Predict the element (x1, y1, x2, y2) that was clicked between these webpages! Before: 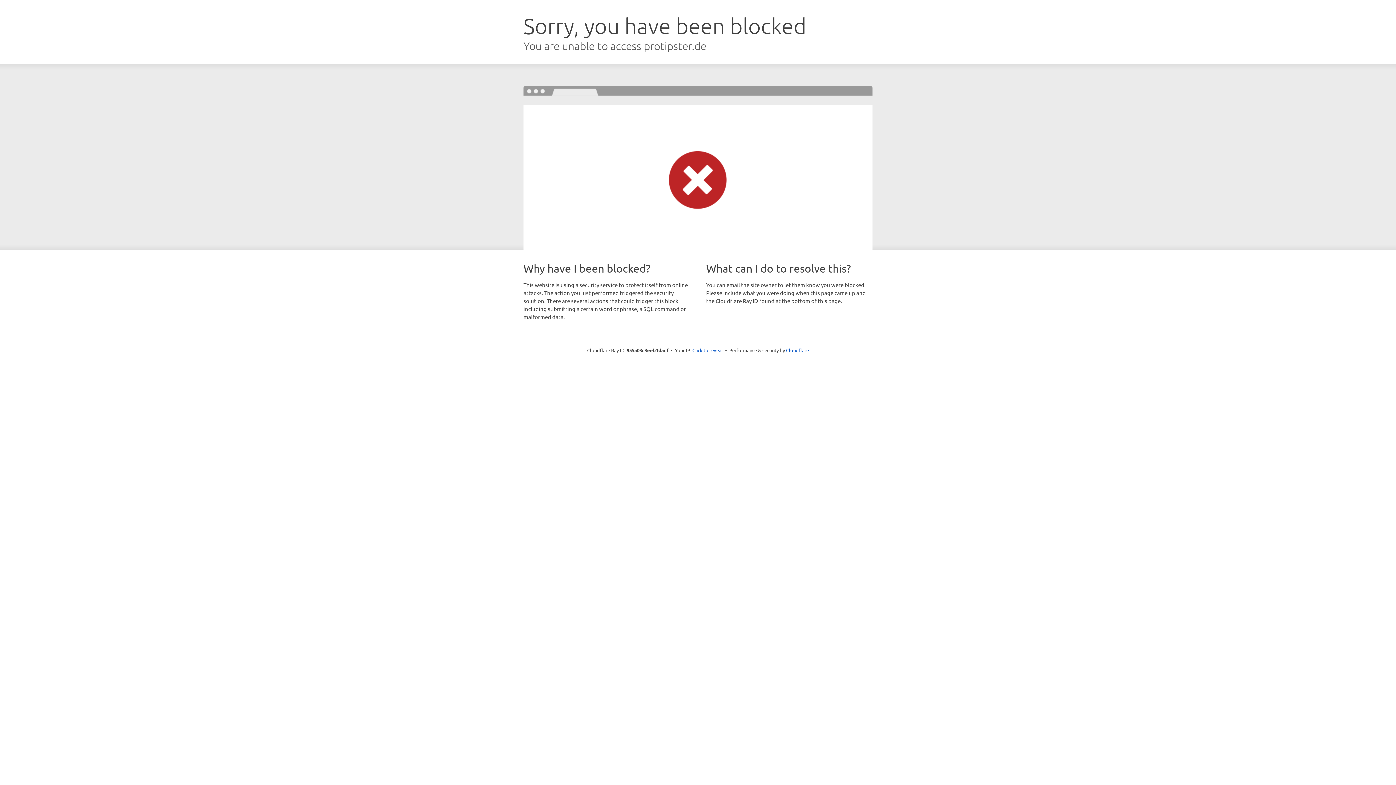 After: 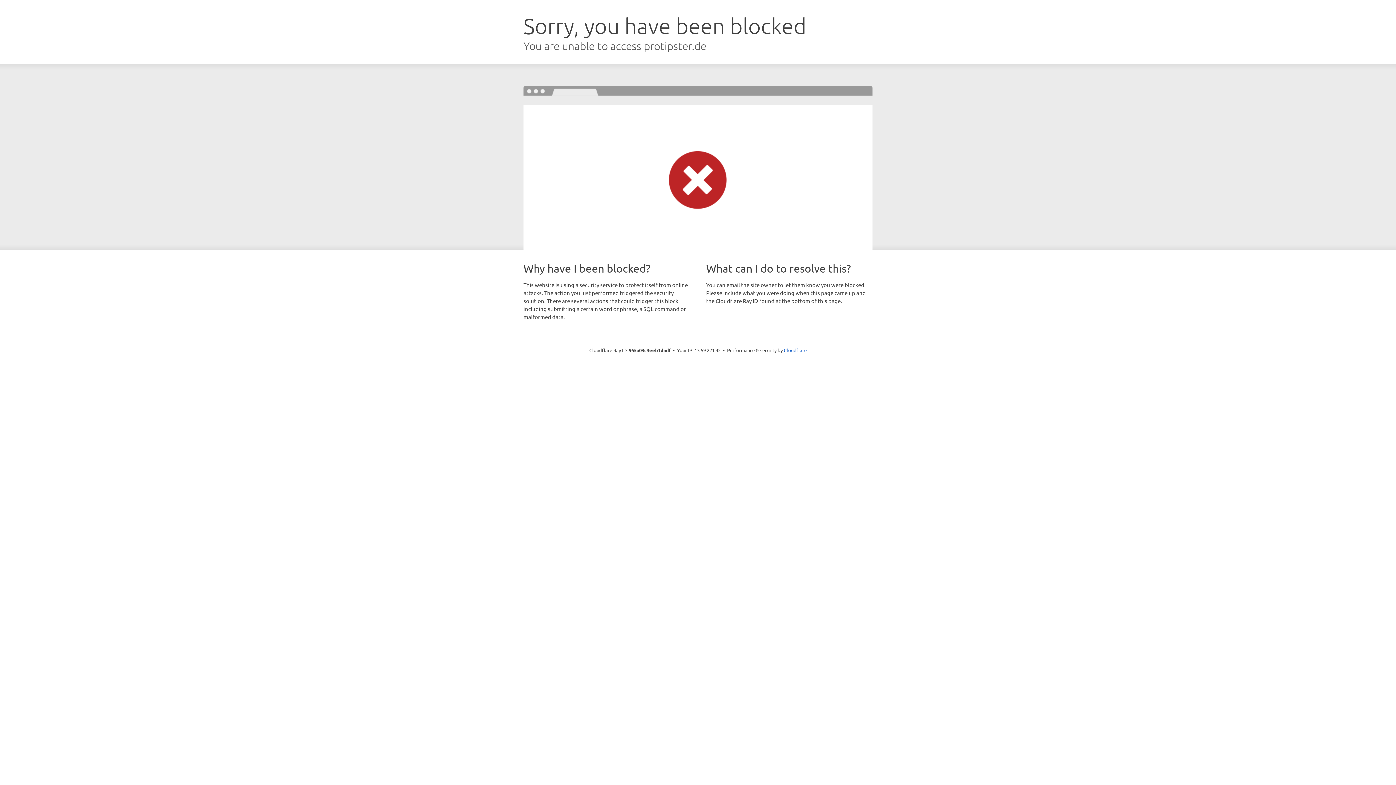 Action: label: Click to reveal bbox: (692, 346, 723, 353)